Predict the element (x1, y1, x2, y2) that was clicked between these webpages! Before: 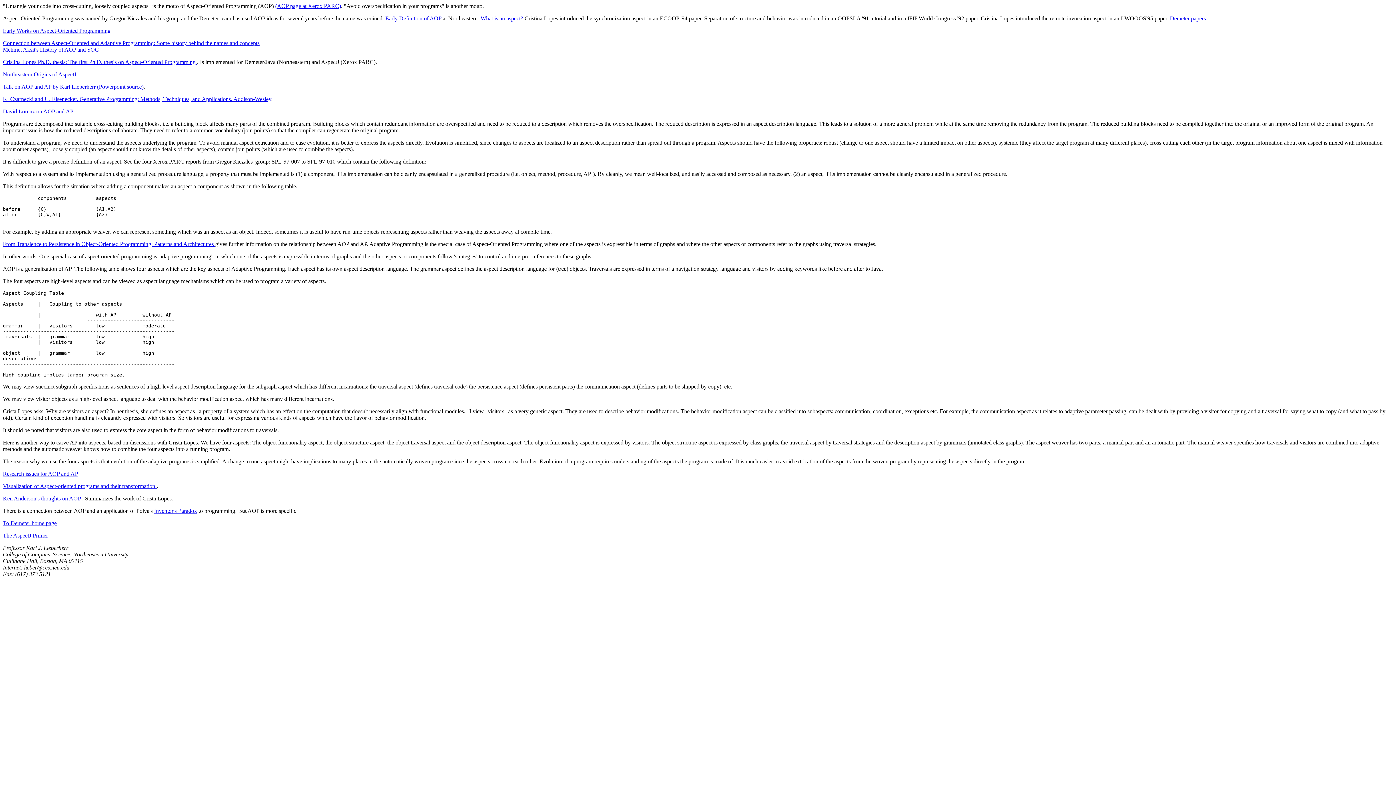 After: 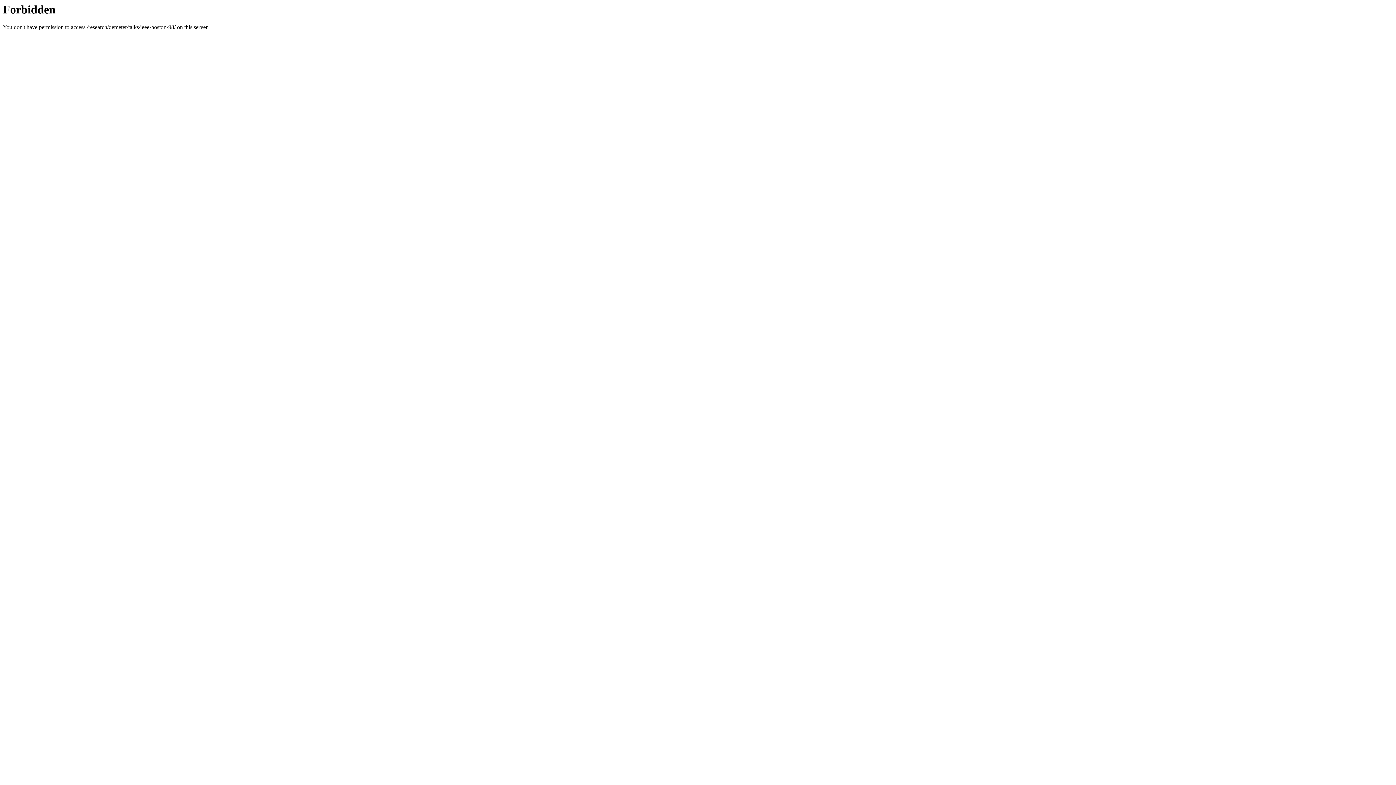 Action: bbox: (2, 83, 143, 89) label: Talk on AOP and AP by Karl Lieberherr (Powerpoint source)